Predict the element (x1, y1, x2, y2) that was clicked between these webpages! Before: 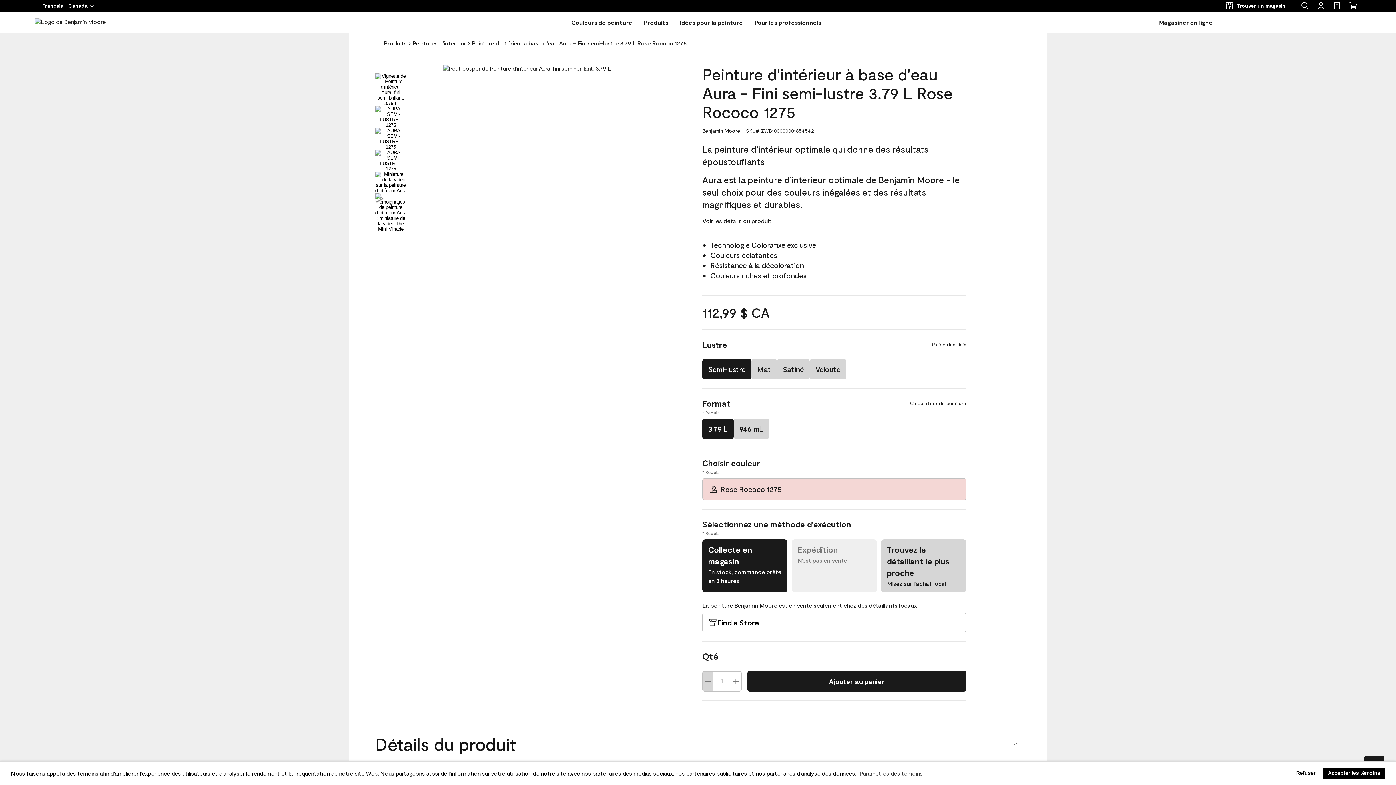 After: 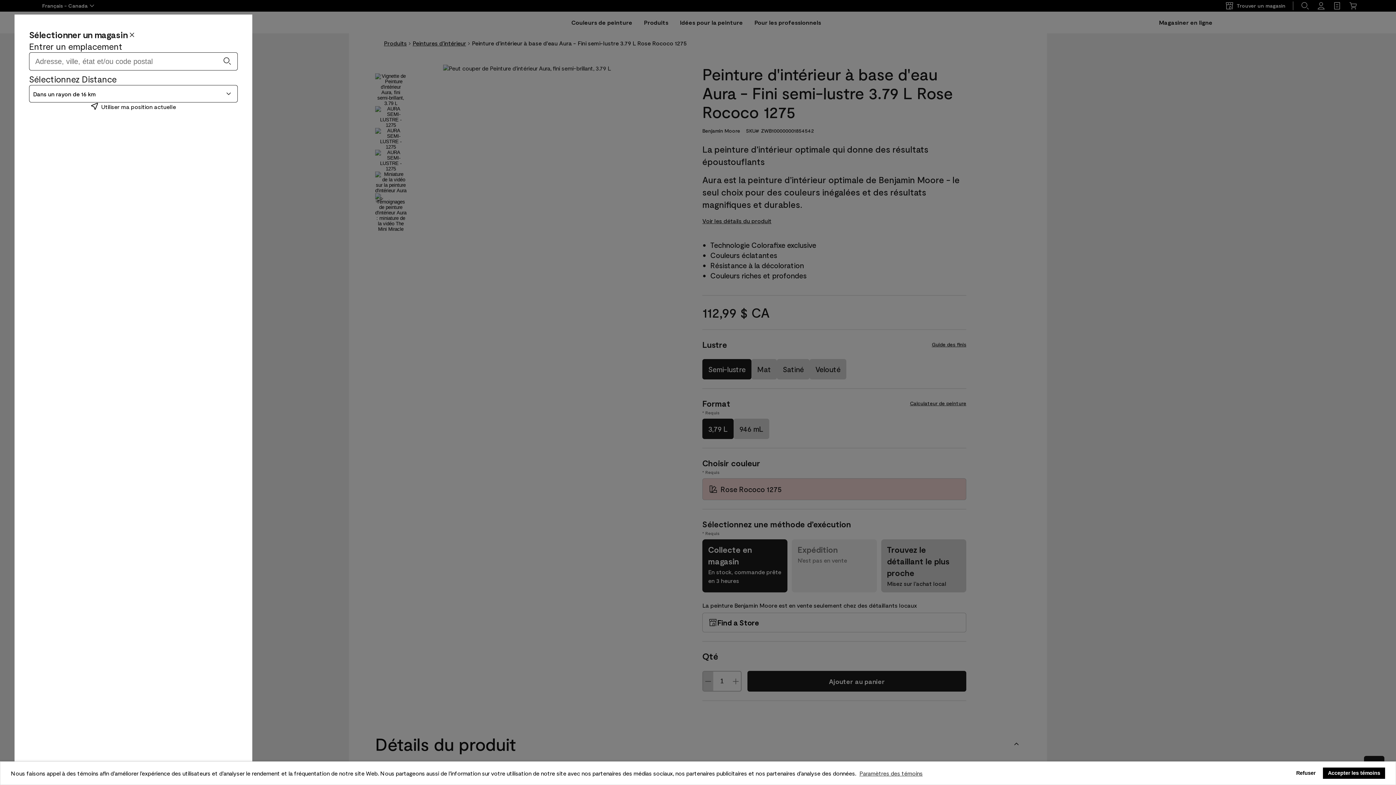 Action: label: Find a Store bbox: (702, 613, 966, 632)